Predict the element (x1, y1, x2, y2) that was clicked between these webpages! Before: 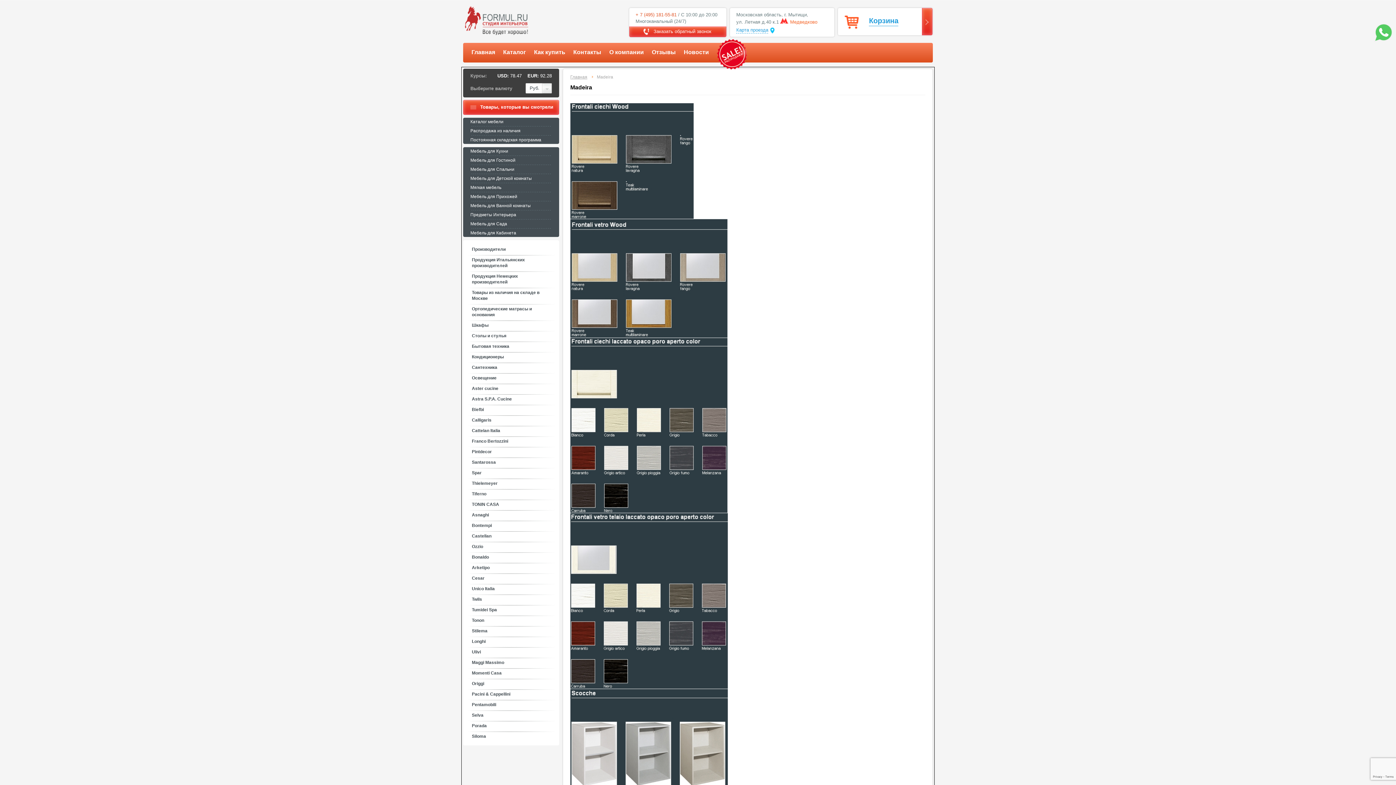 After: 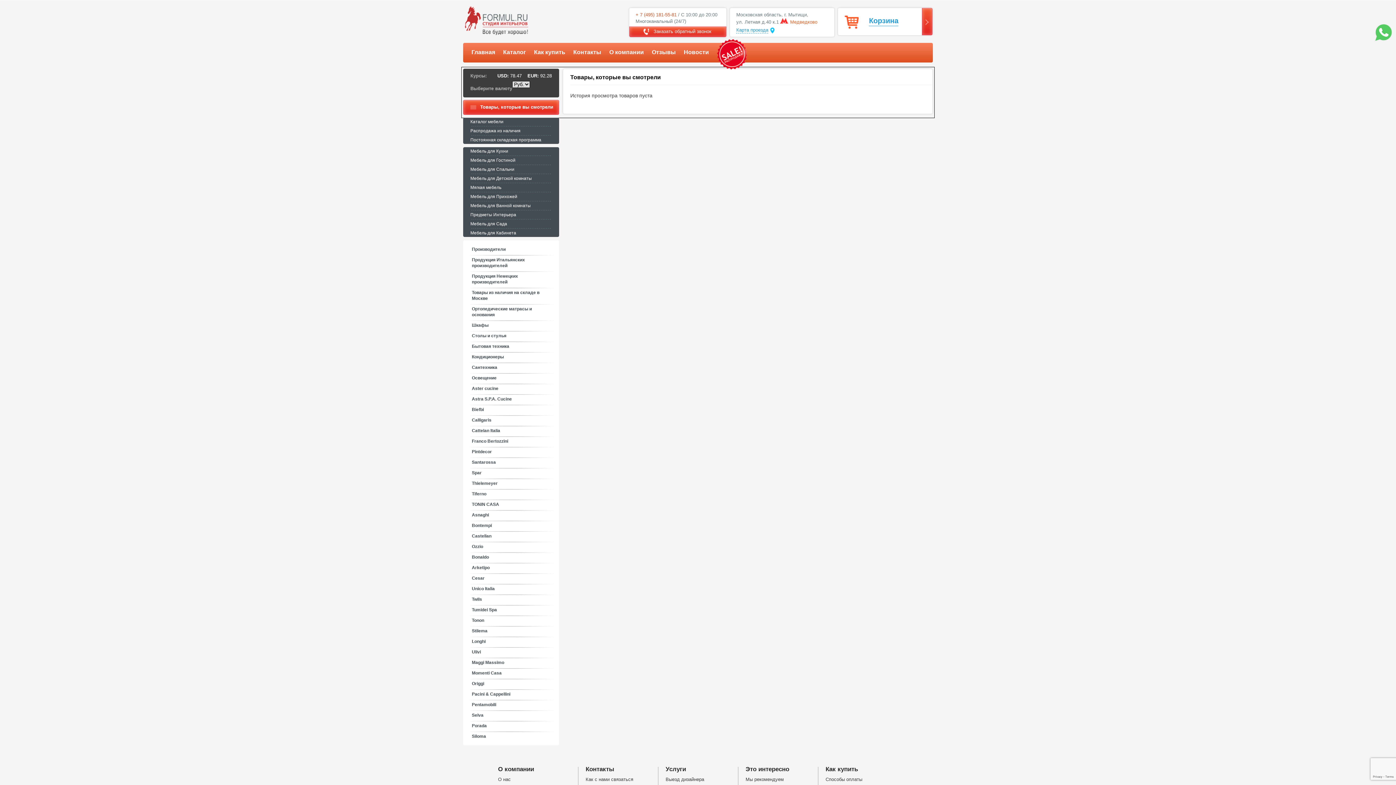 Action: label: Товары, которые вы смотрели bbox: (463, 100, 558, 114)